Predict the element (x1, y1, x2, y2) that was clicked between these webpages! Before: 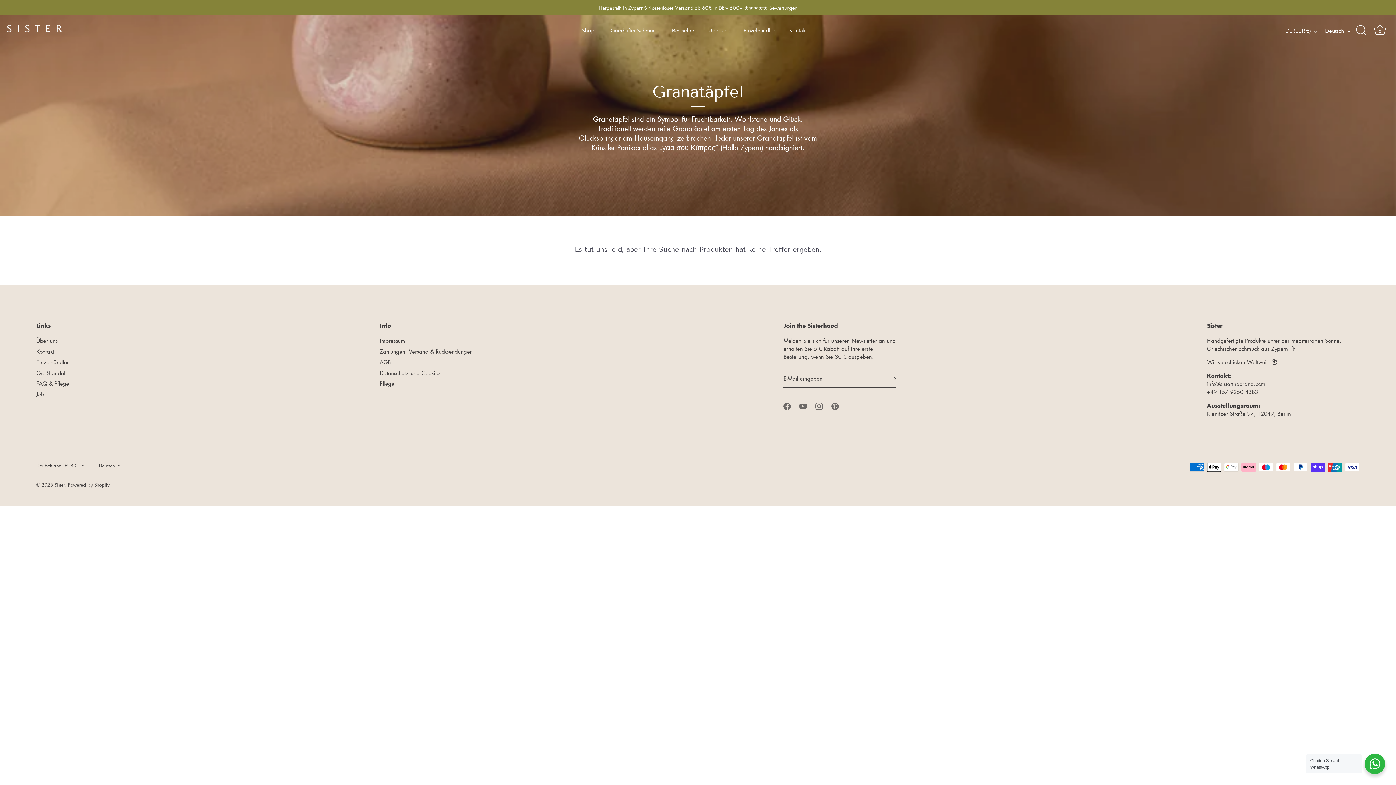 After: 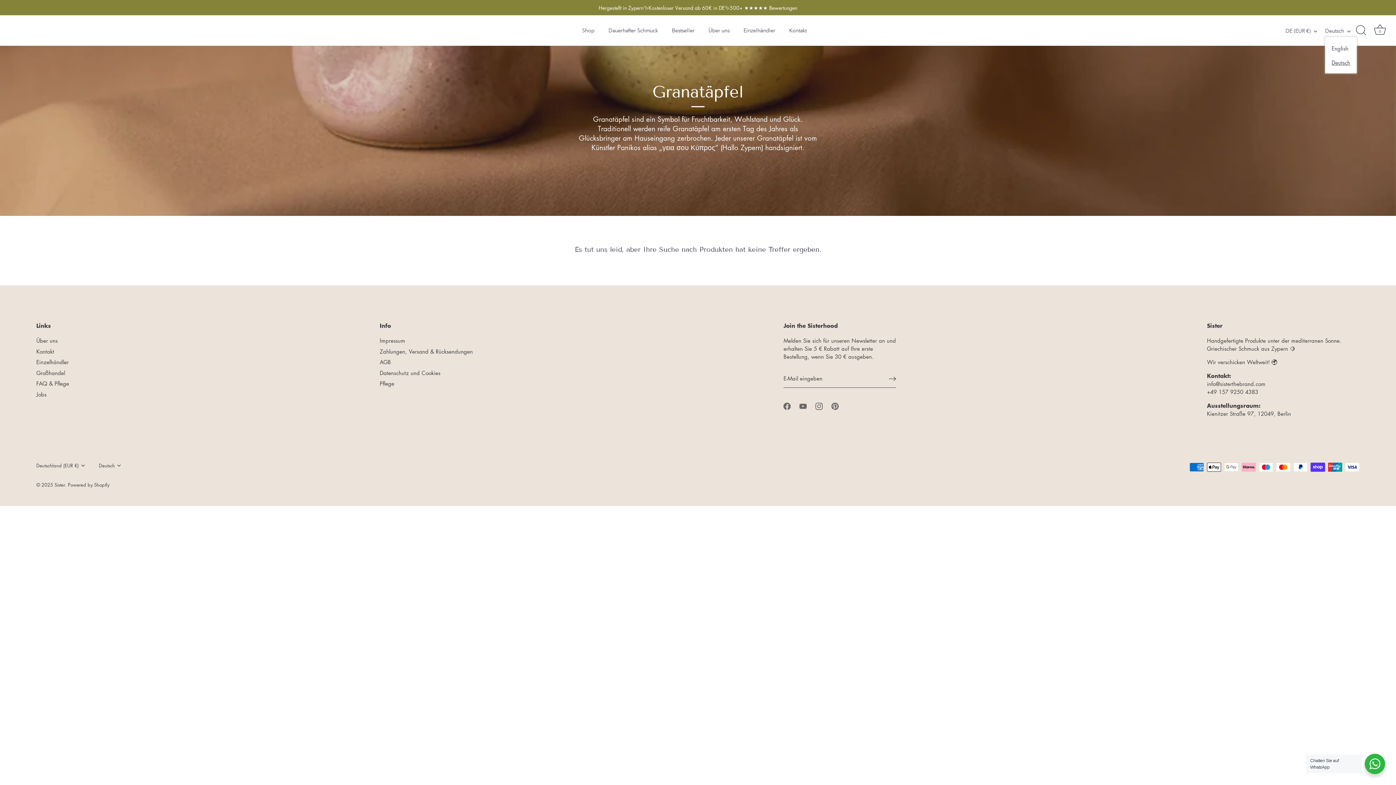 Action: bbox: (1325, 27, 1358, 34) label: Deutsch